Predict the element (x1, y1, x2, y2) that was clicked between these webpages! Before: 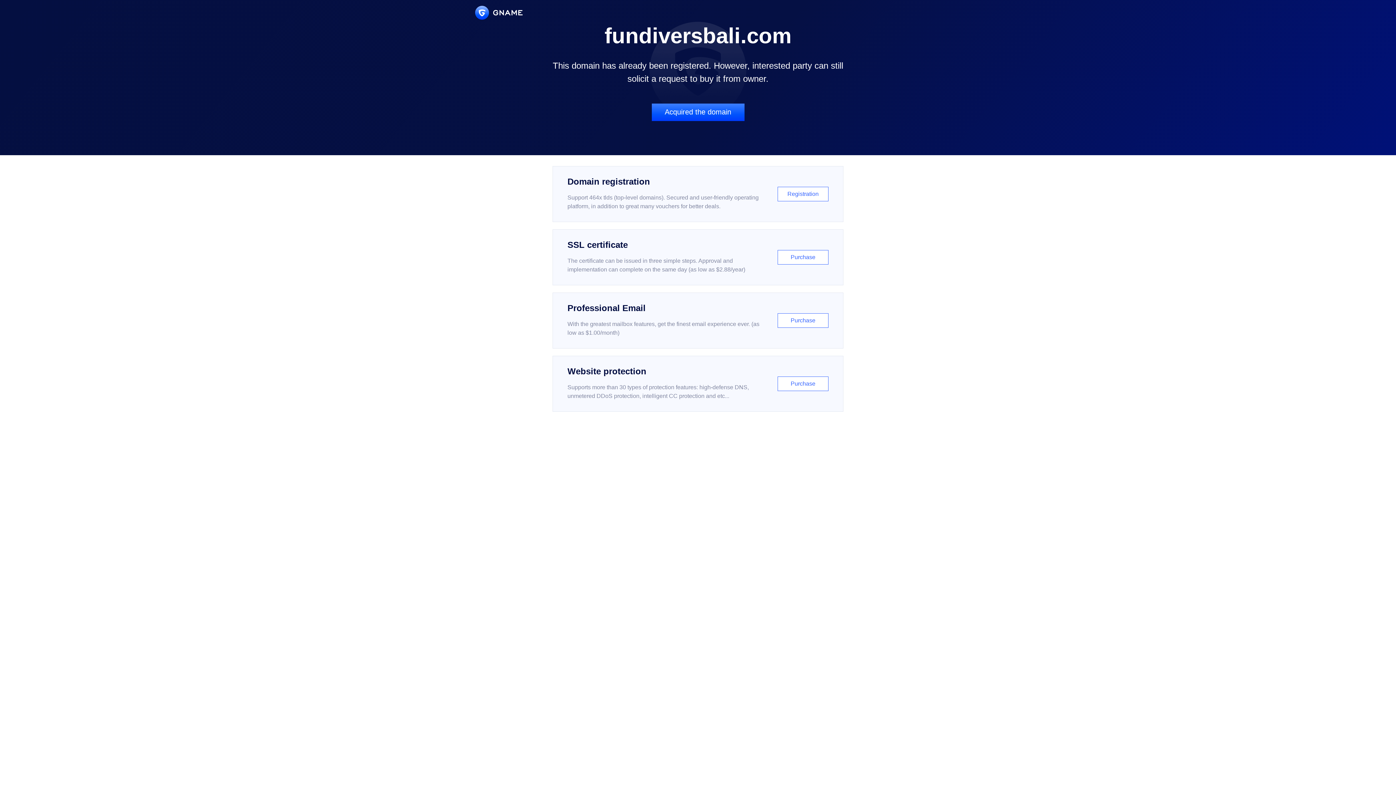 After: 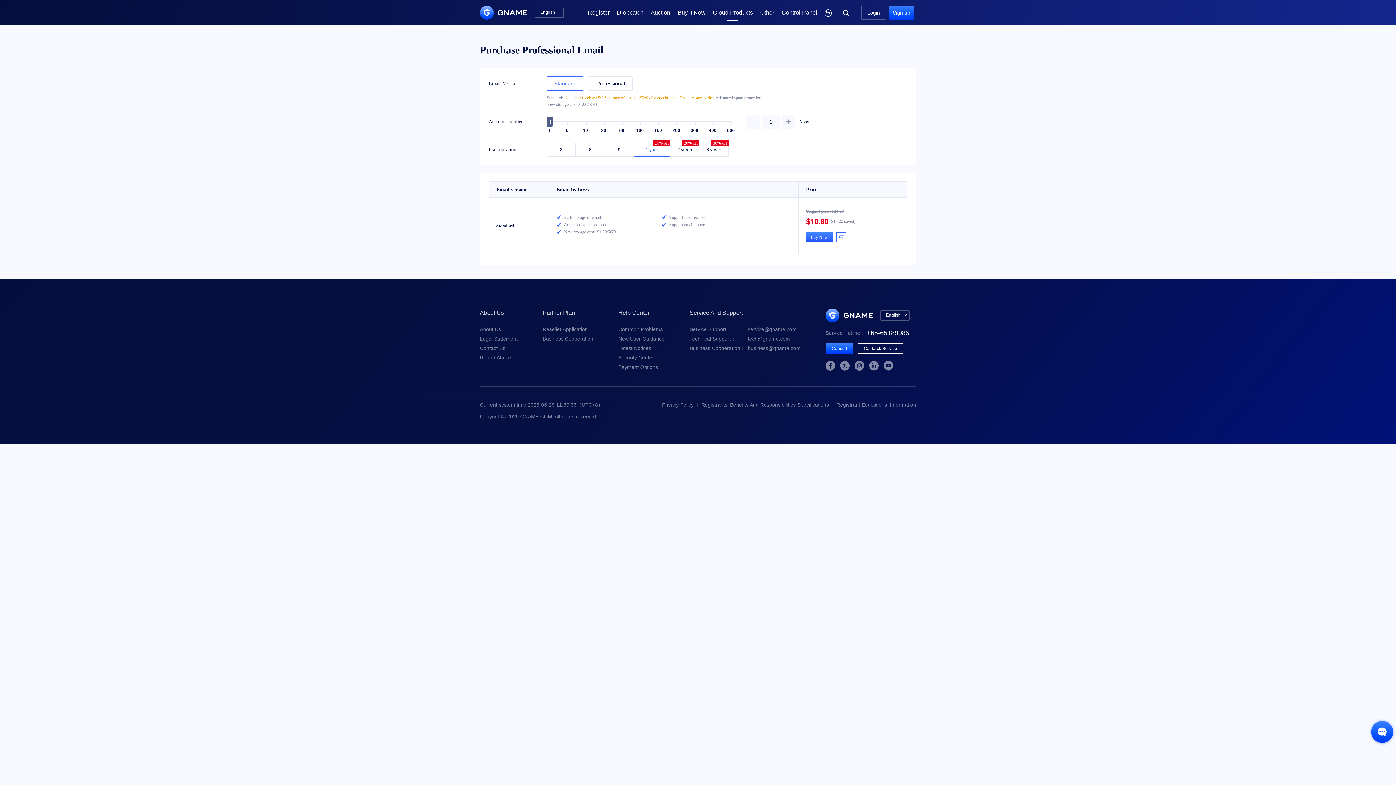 Action: bbox: (552, 292, 843, 348) label: Professional Email

With the greatest mailbox features, get the finest email experience ever. (as low as $1.00/month)

Purchase